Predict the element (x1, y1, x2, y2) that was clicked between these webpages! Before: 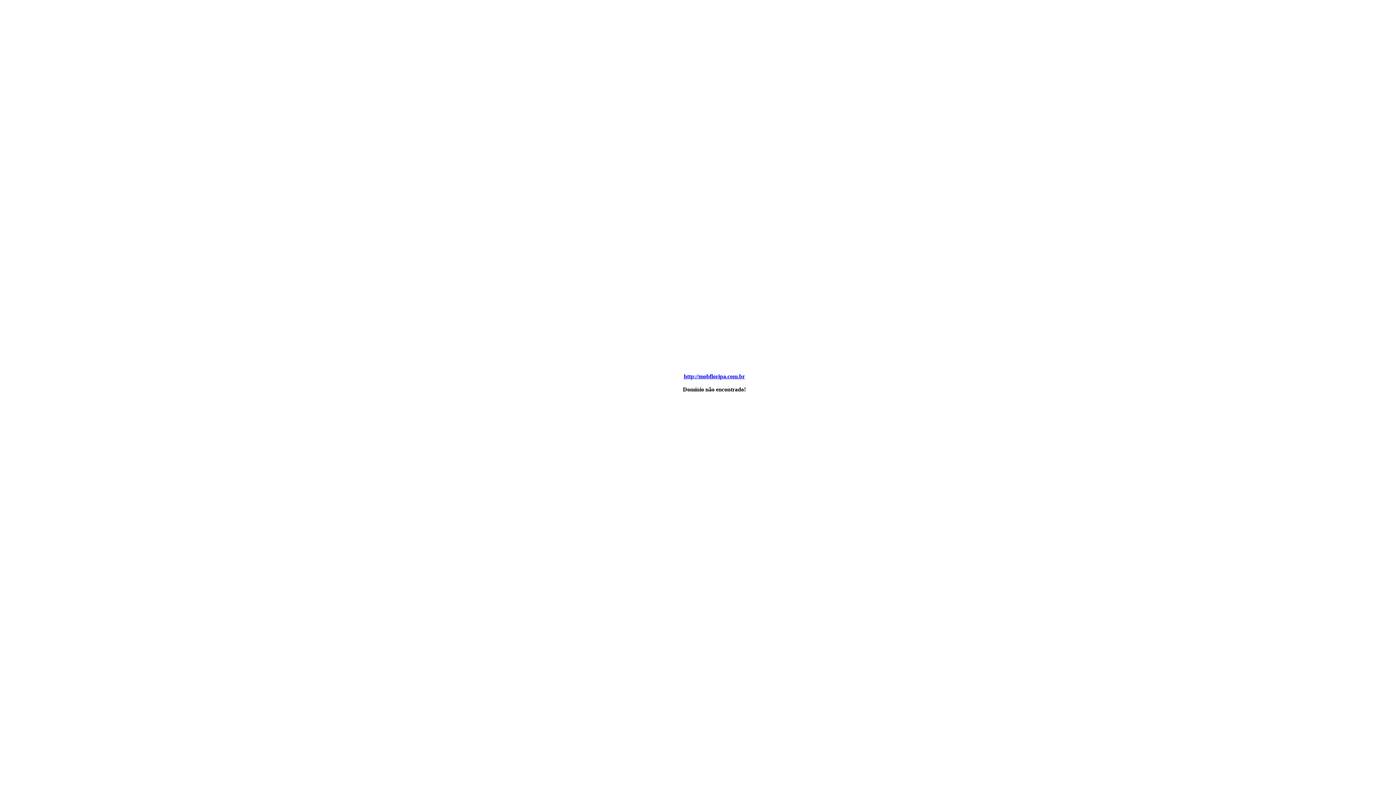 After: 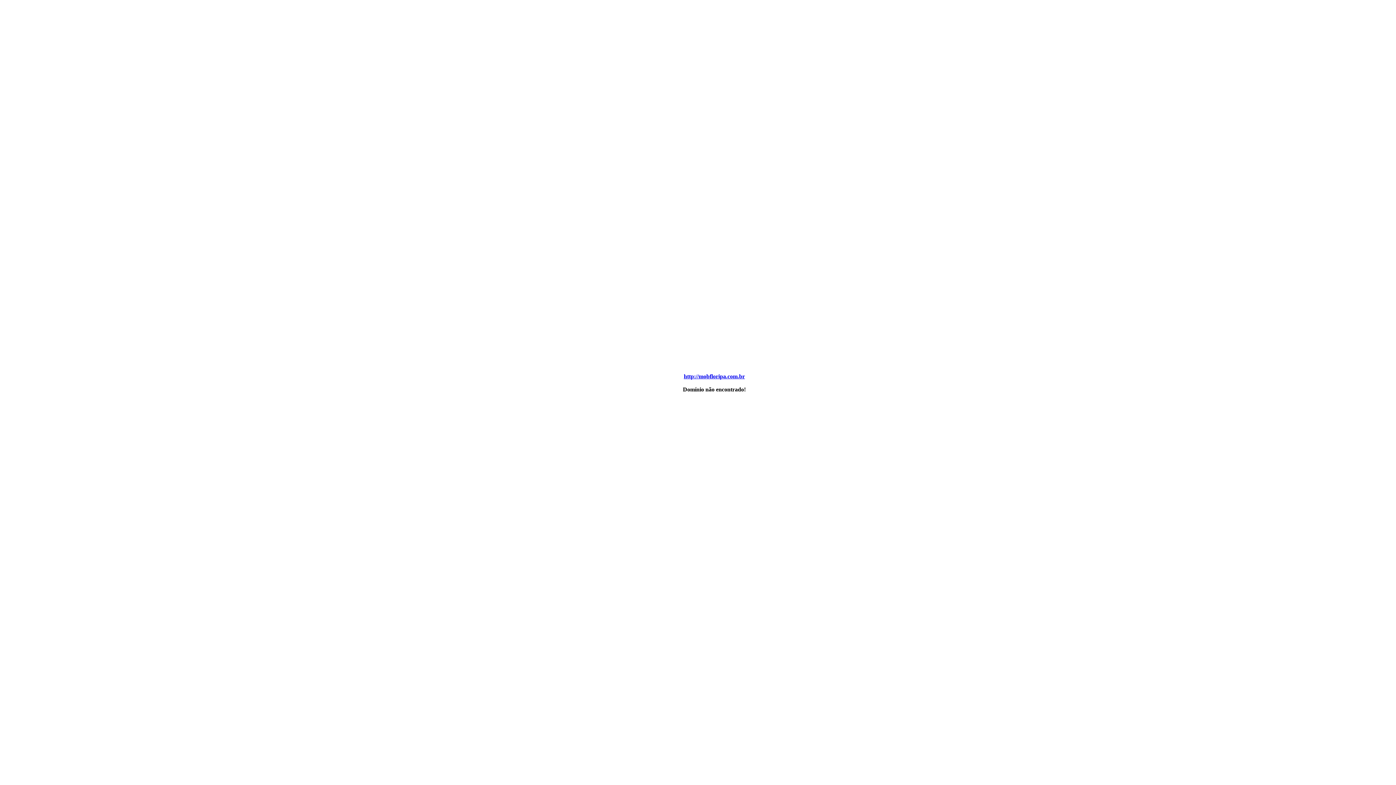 Action: label: http://mobfloripa.com.br bbox: (684, 373, 745, 379)